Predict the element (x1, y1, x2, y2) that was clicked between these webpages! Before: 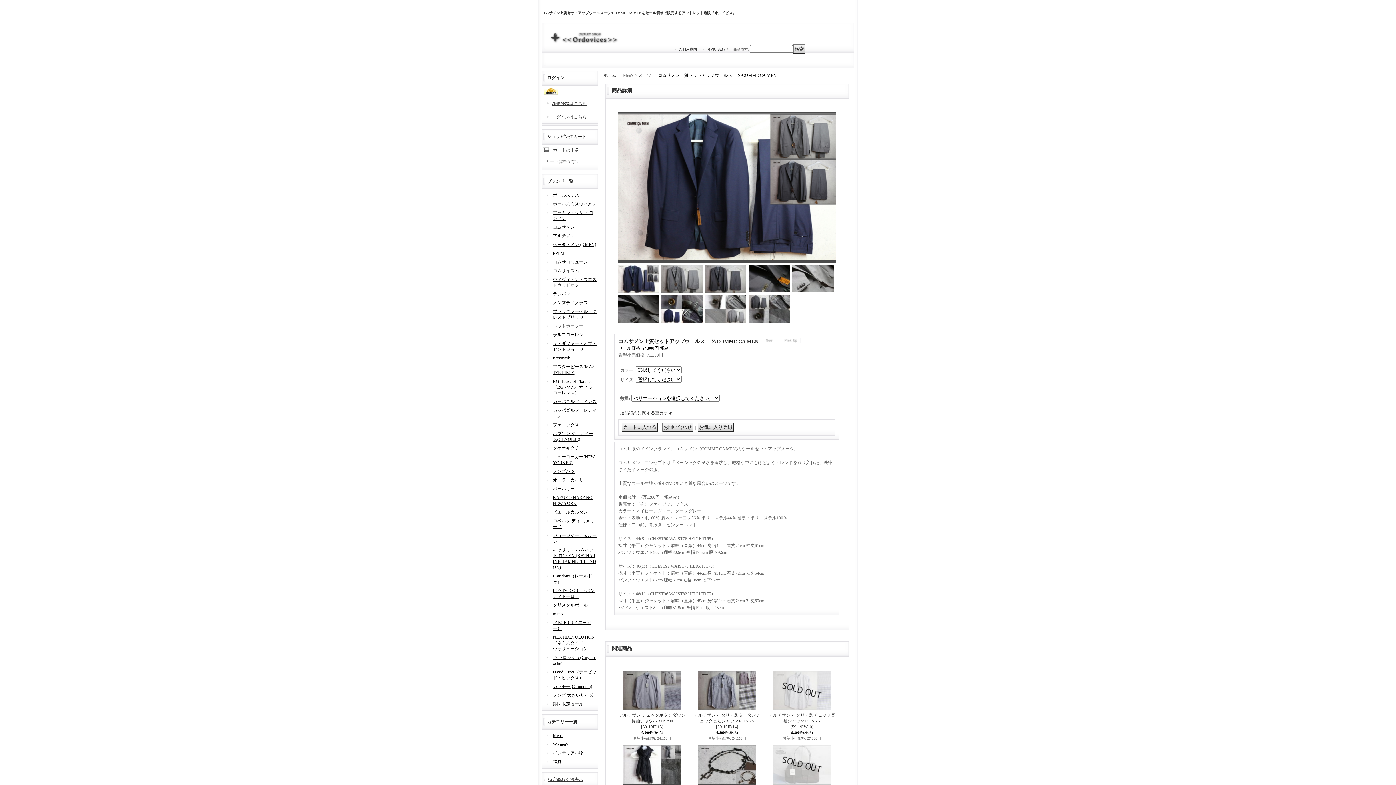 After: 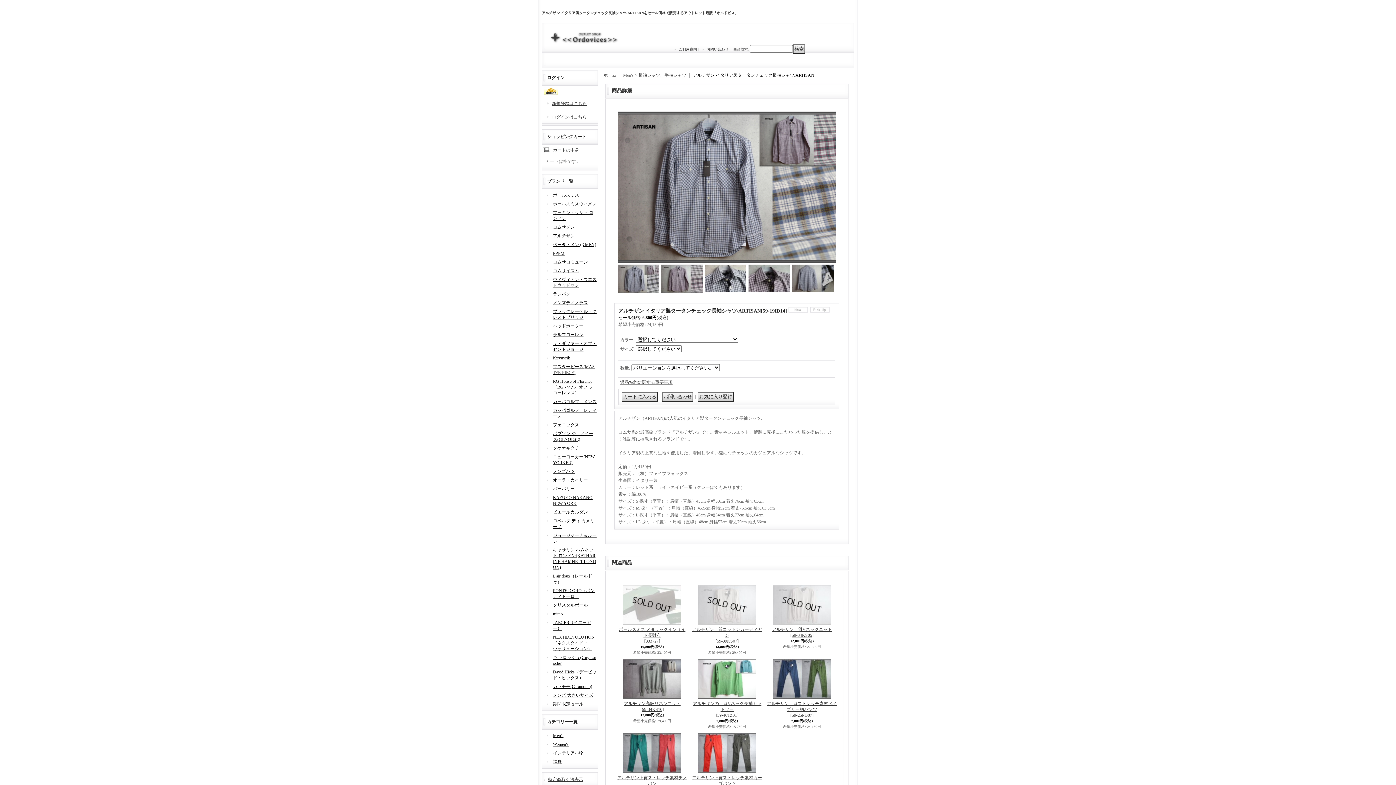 Action: label: アルチザン イタリア製タータンチェック長袖シャツ/ARTISAN
[59-19ID14] bbox: (694, 713, 760, 729)